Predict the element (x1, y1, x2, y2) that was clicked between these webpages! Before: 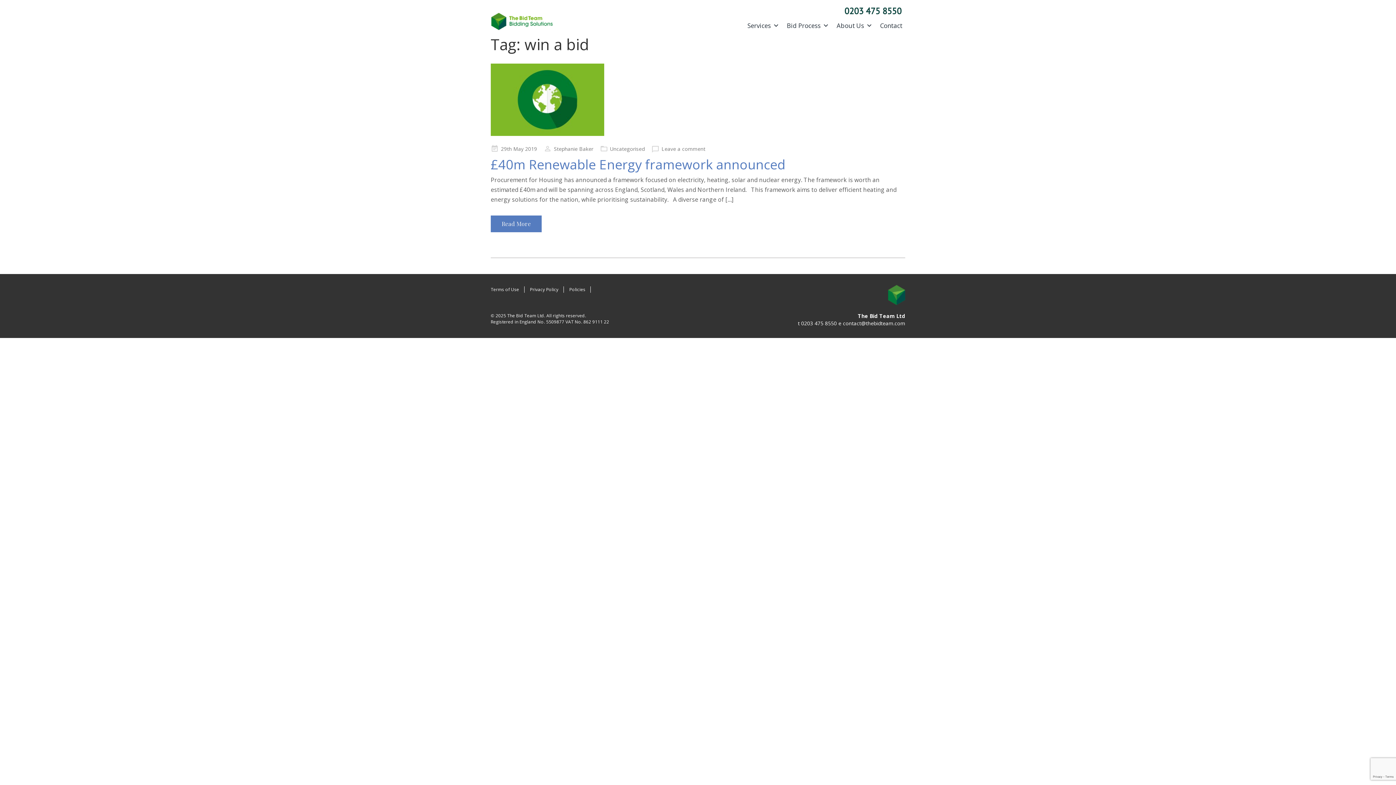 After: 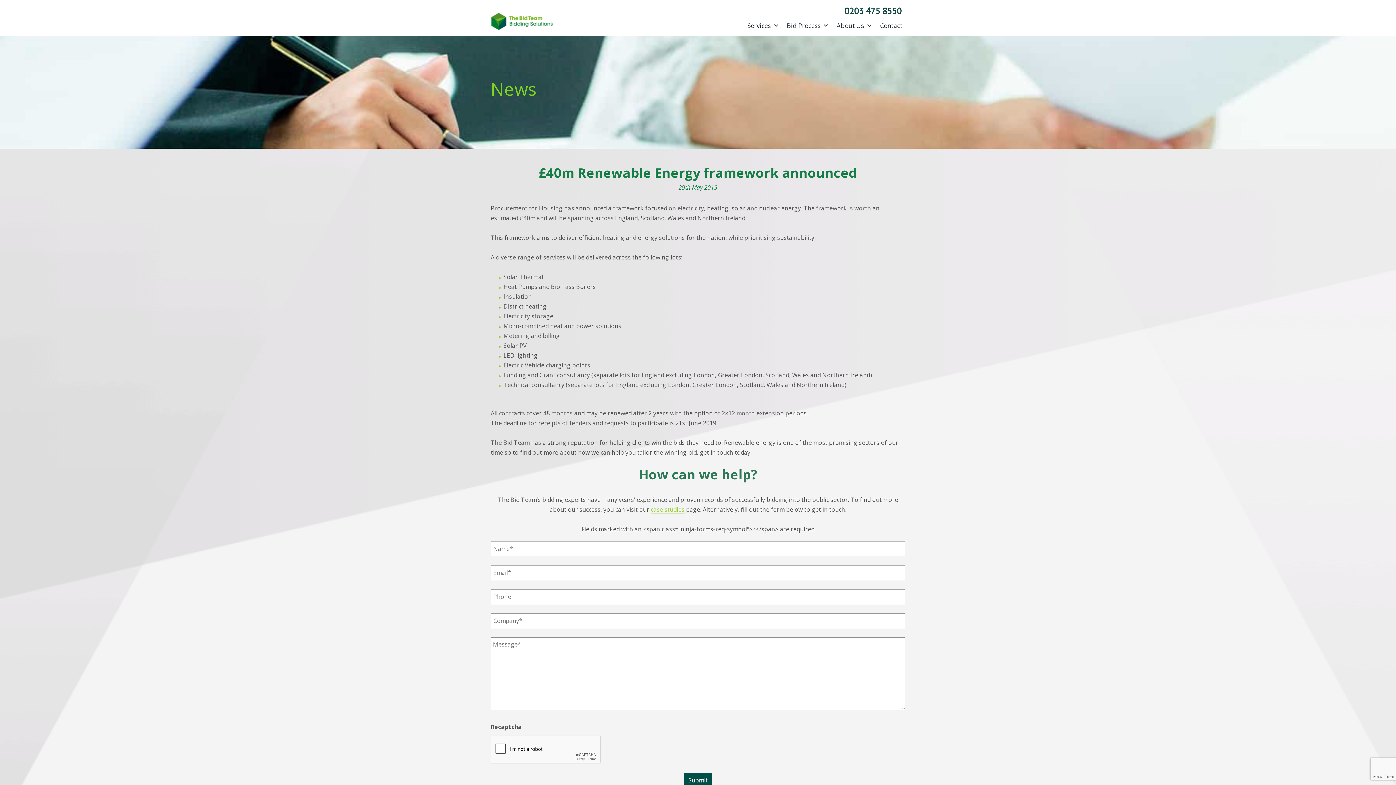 Action: label: Leave a comment bbox: (651, 145, 705, 152)